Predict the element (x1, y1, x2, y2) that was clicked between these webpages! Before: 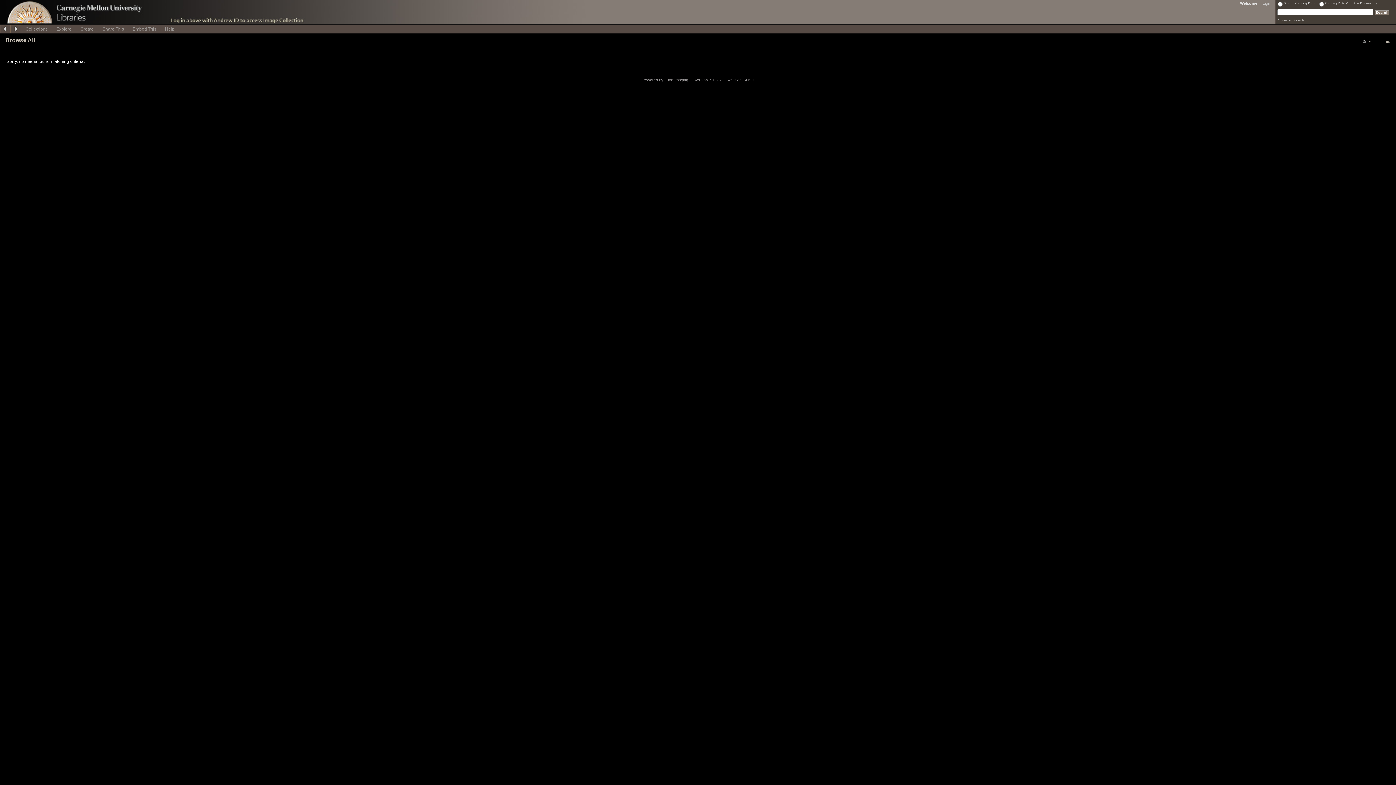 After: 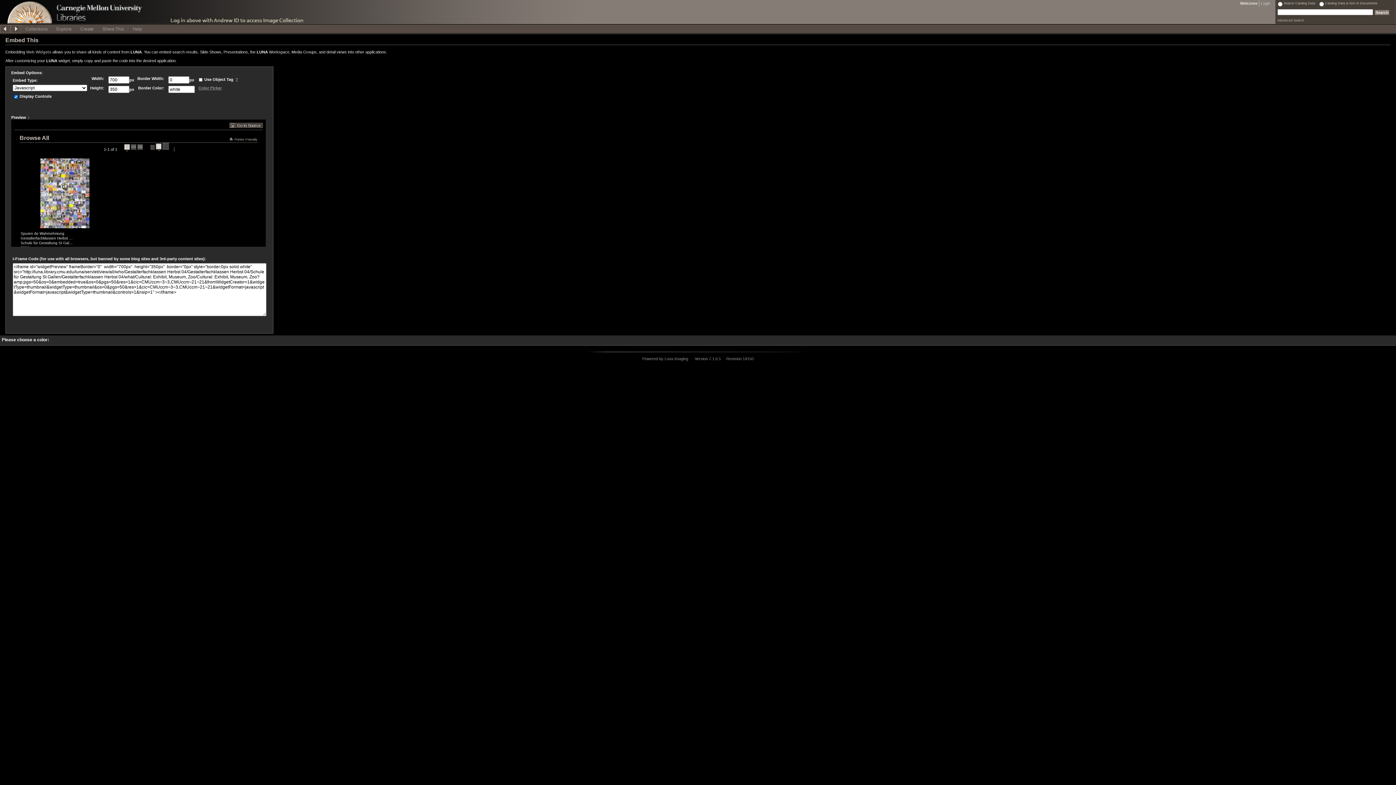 Action: bbox: (128, 24, 160, 32) label: Embed This